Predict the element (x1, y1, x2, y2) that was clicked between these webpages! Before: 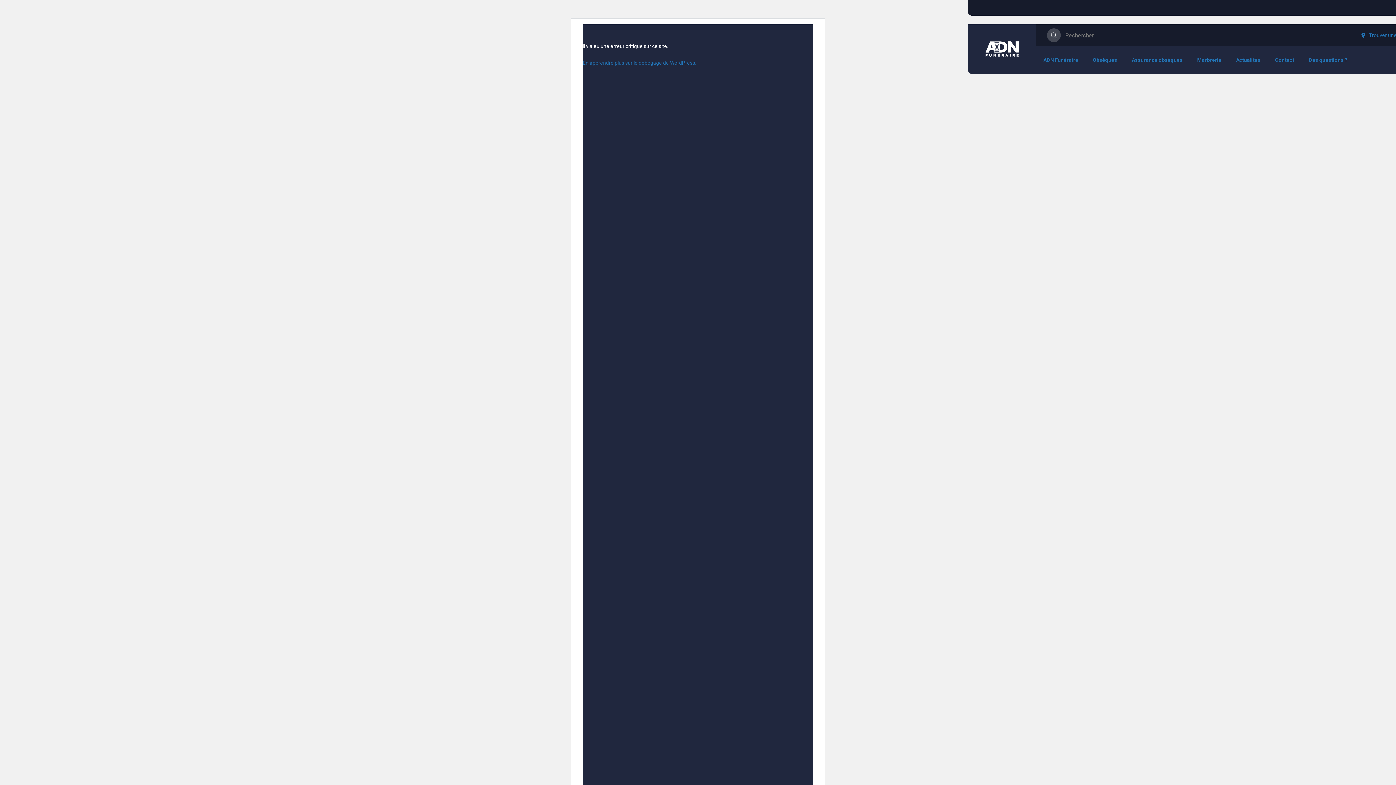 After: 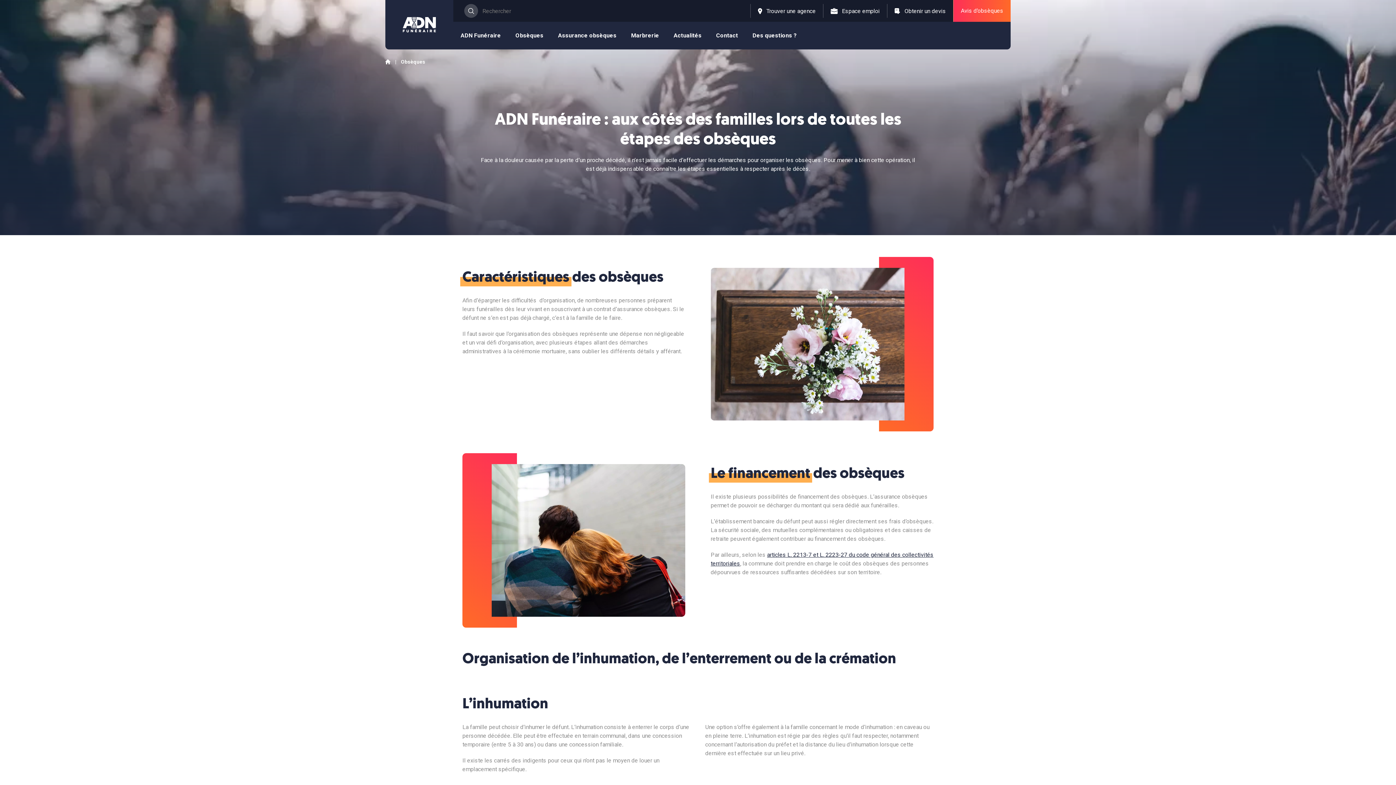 Action: bbox: (1085, 46, 1124, 73) label: Obsèques